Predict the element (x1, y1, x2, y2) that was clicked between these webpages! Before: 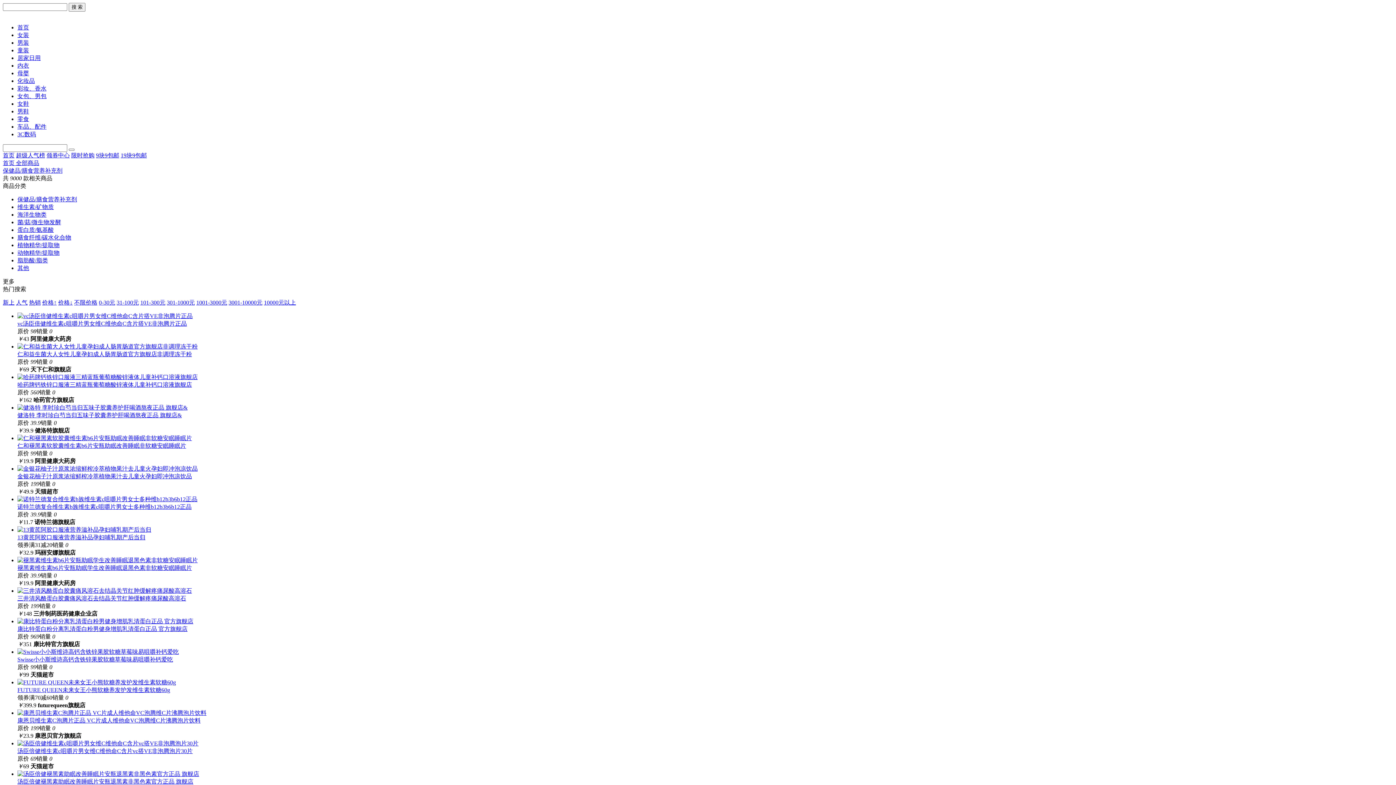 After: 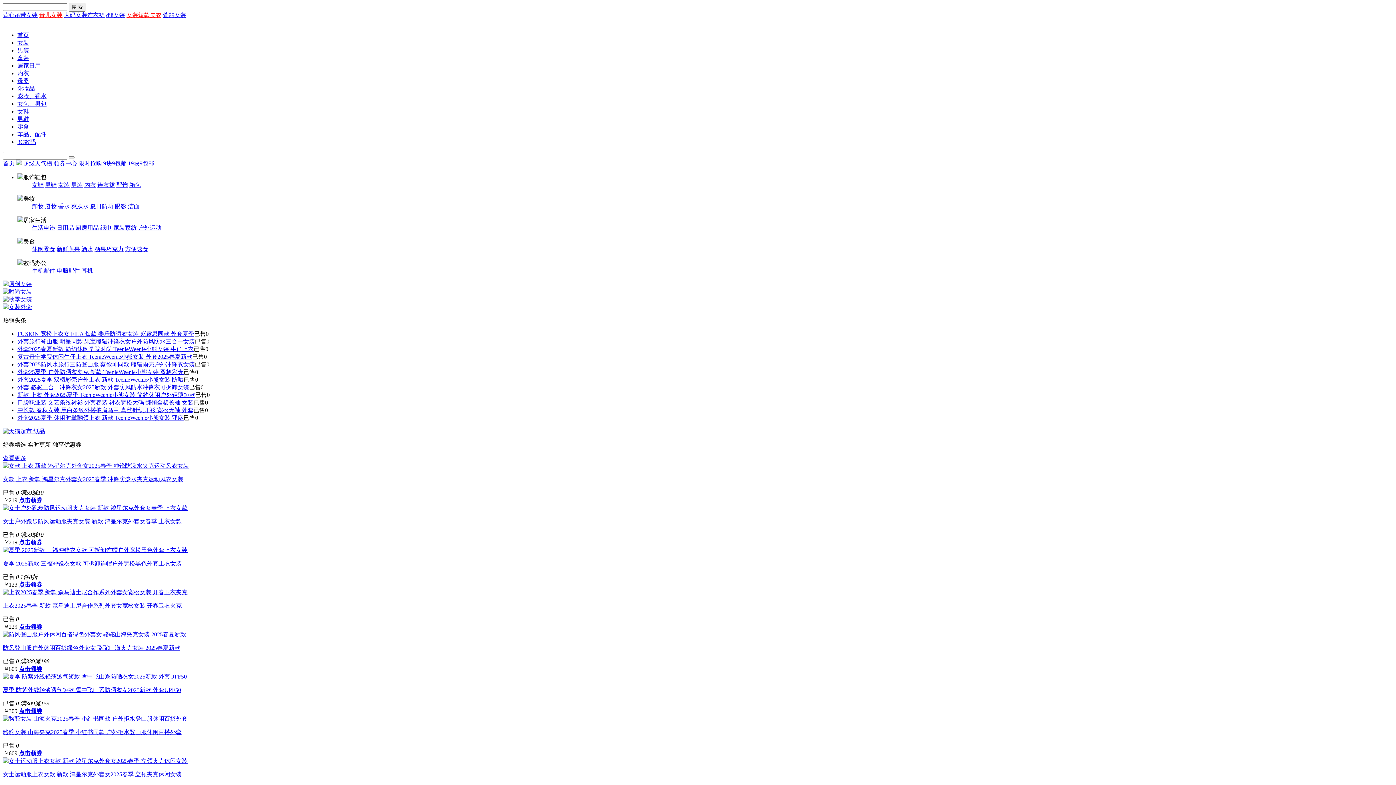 Action: label: 首页 bbox: (2, 152, 14, 158)